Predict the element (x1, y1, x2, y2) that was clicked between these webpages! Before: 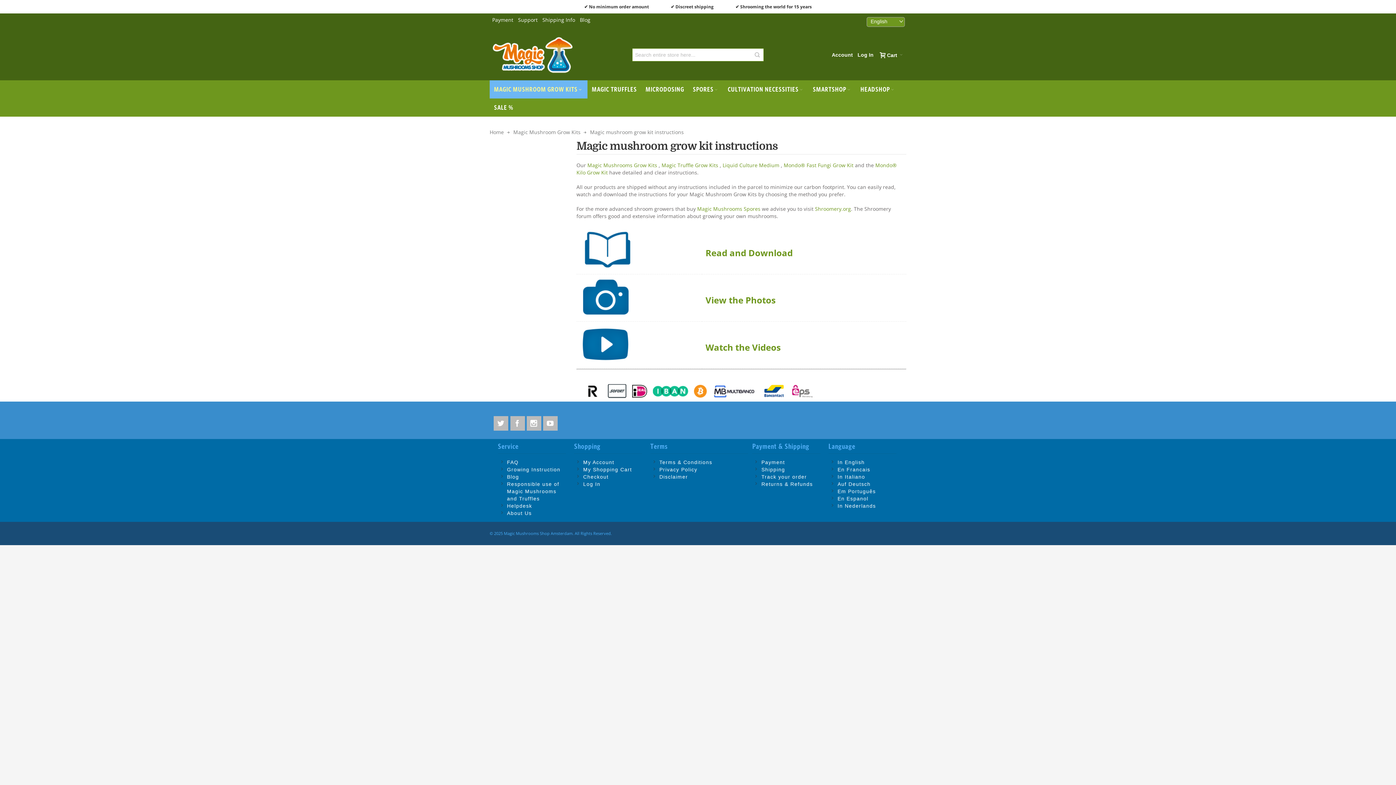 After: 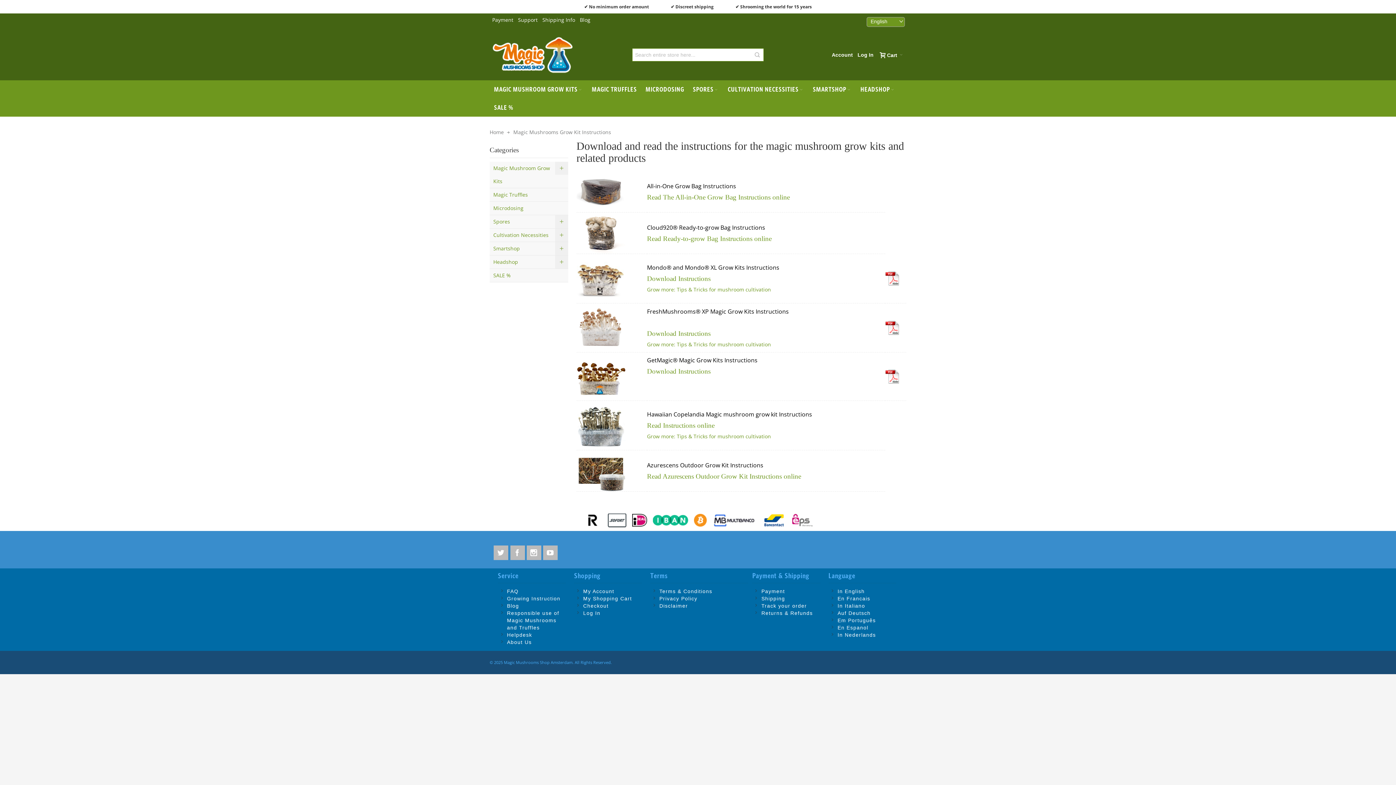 Action: bbox: (705, 246, 793, 258) label: Read and Download